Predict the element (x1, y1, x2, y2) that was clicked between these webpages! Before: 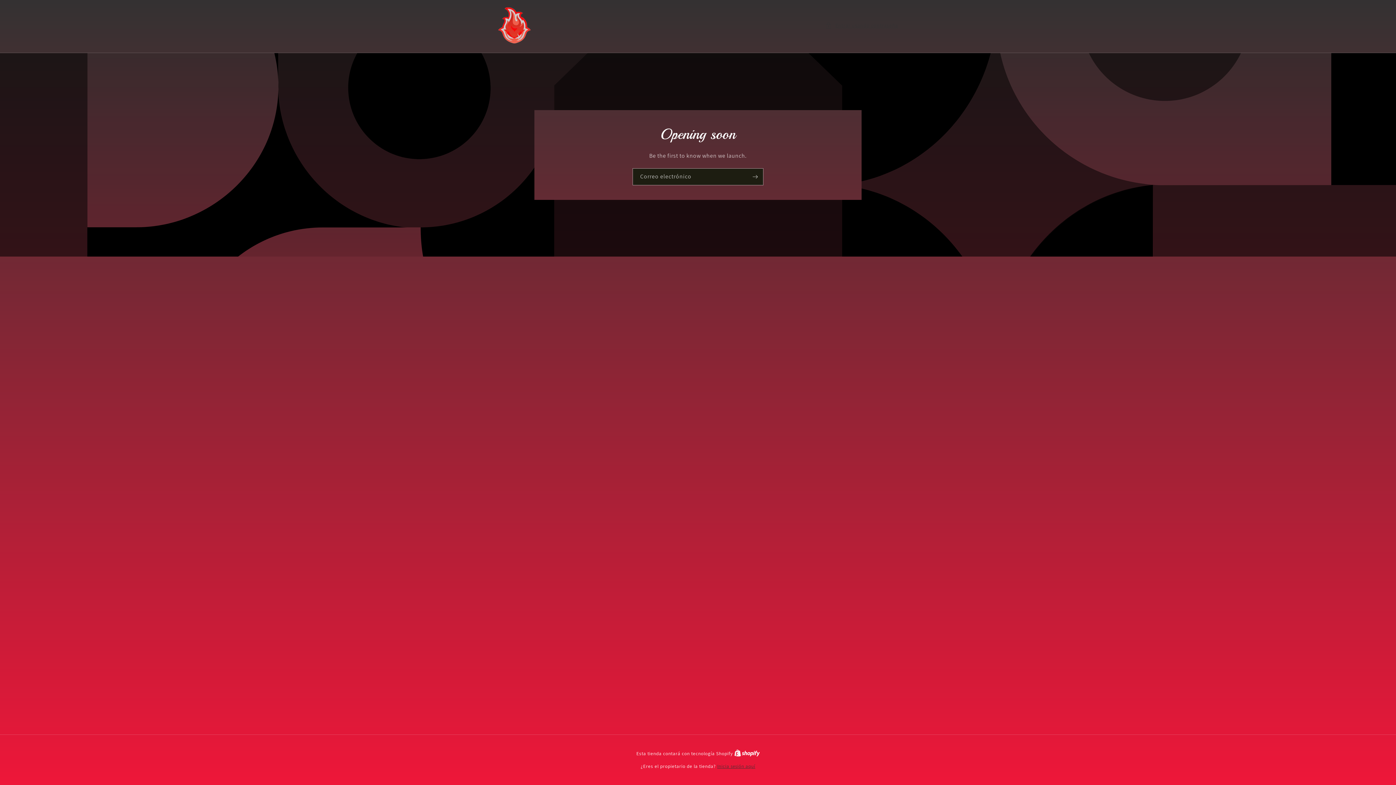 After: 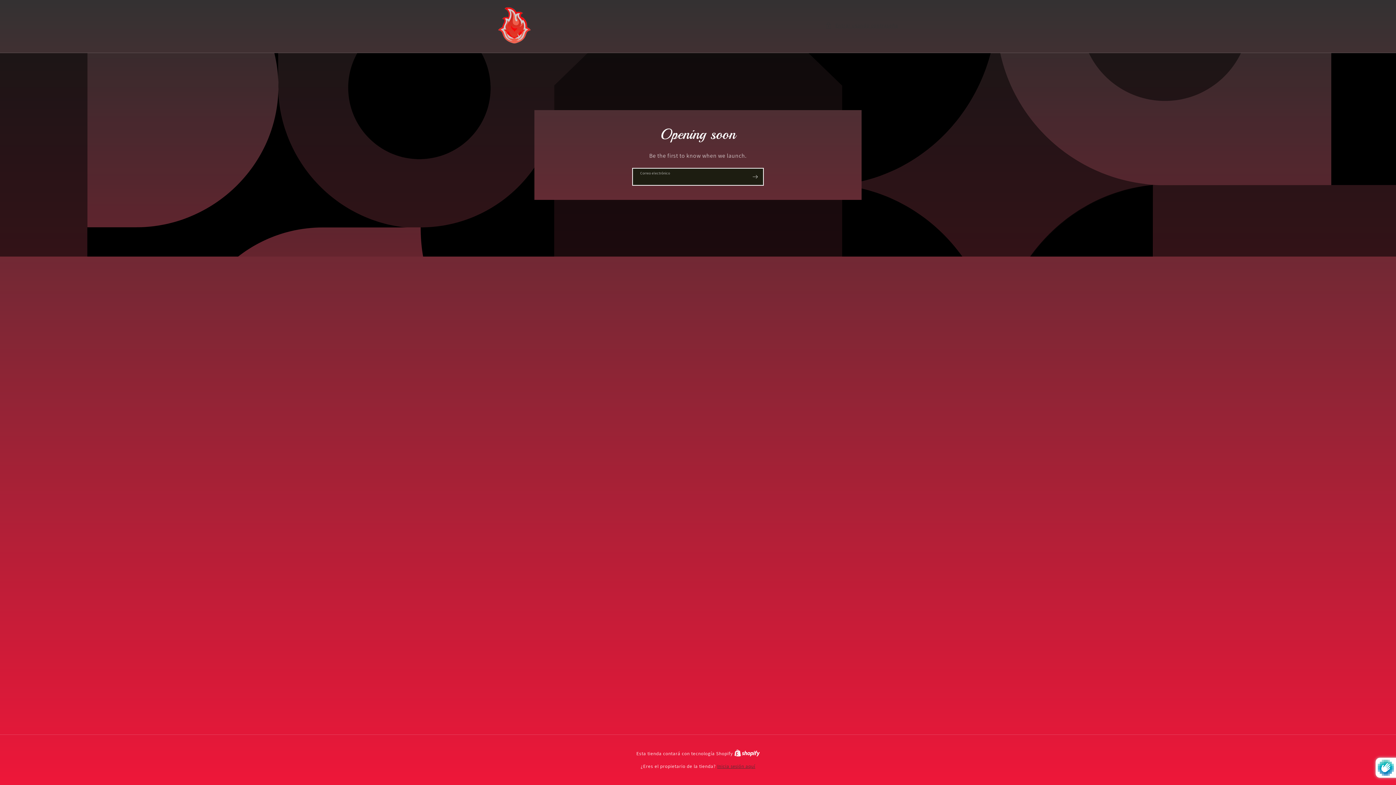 Action: label: Suscribirse bbox: (747, 168, 763, 185)